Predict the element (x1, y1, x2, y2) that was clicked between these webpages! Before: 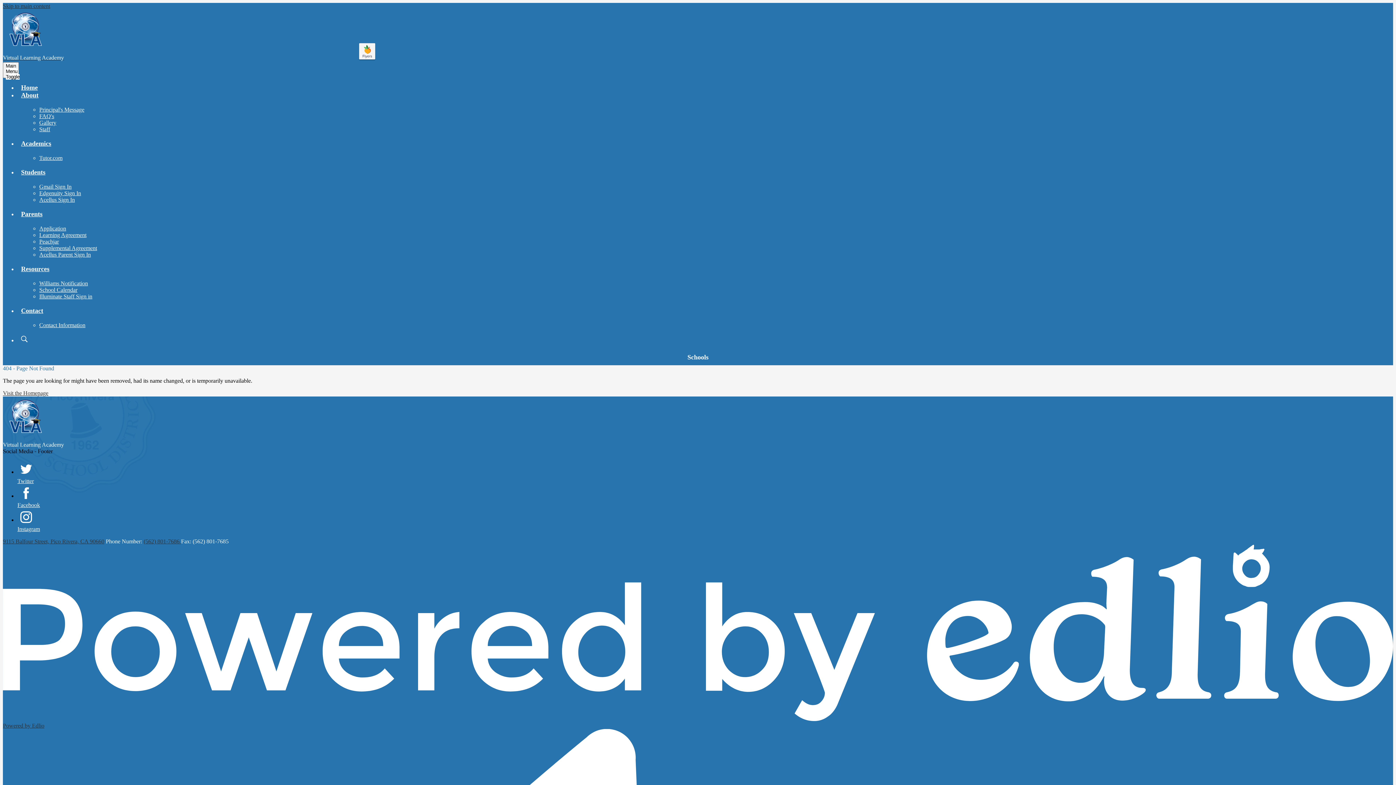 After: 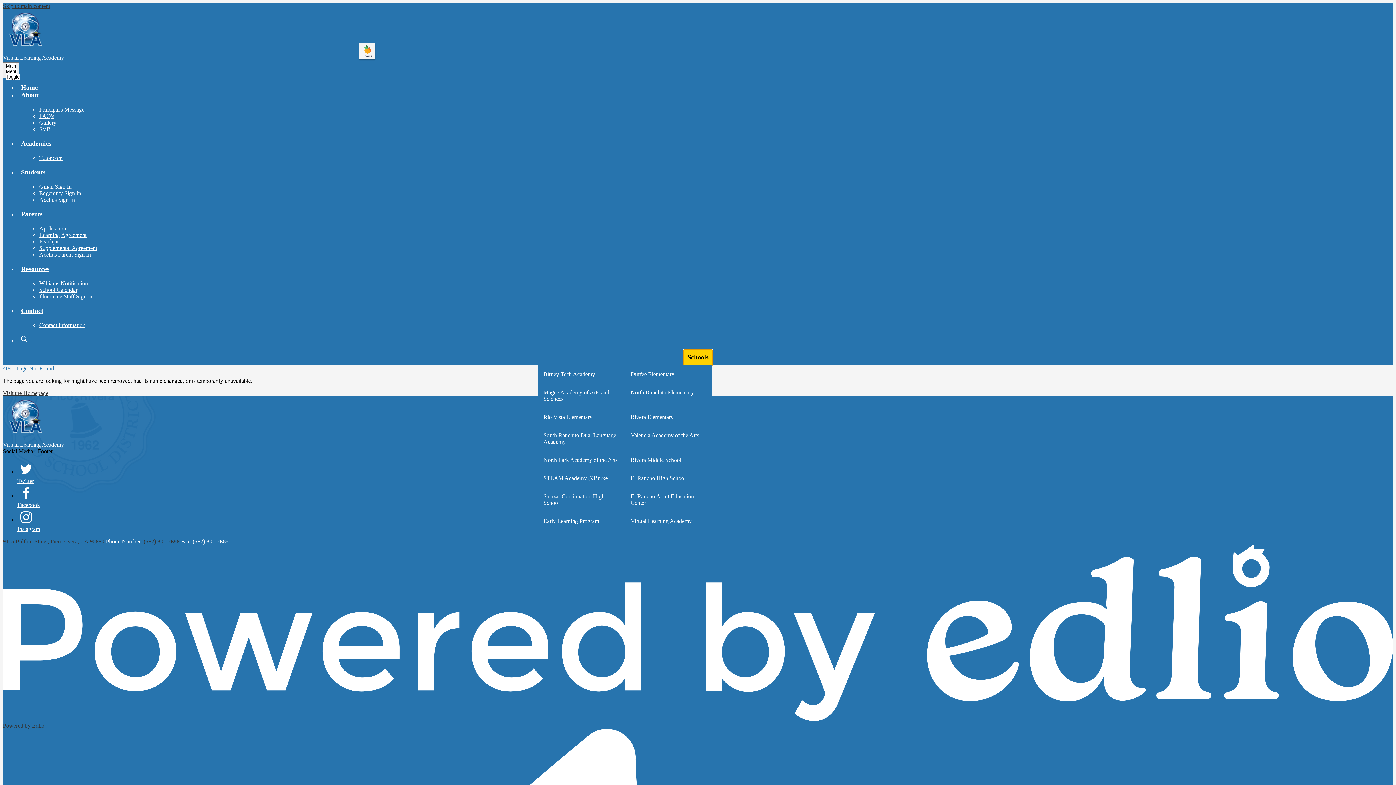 Action: bbox: (684, 350, 712, 365) label: Schools